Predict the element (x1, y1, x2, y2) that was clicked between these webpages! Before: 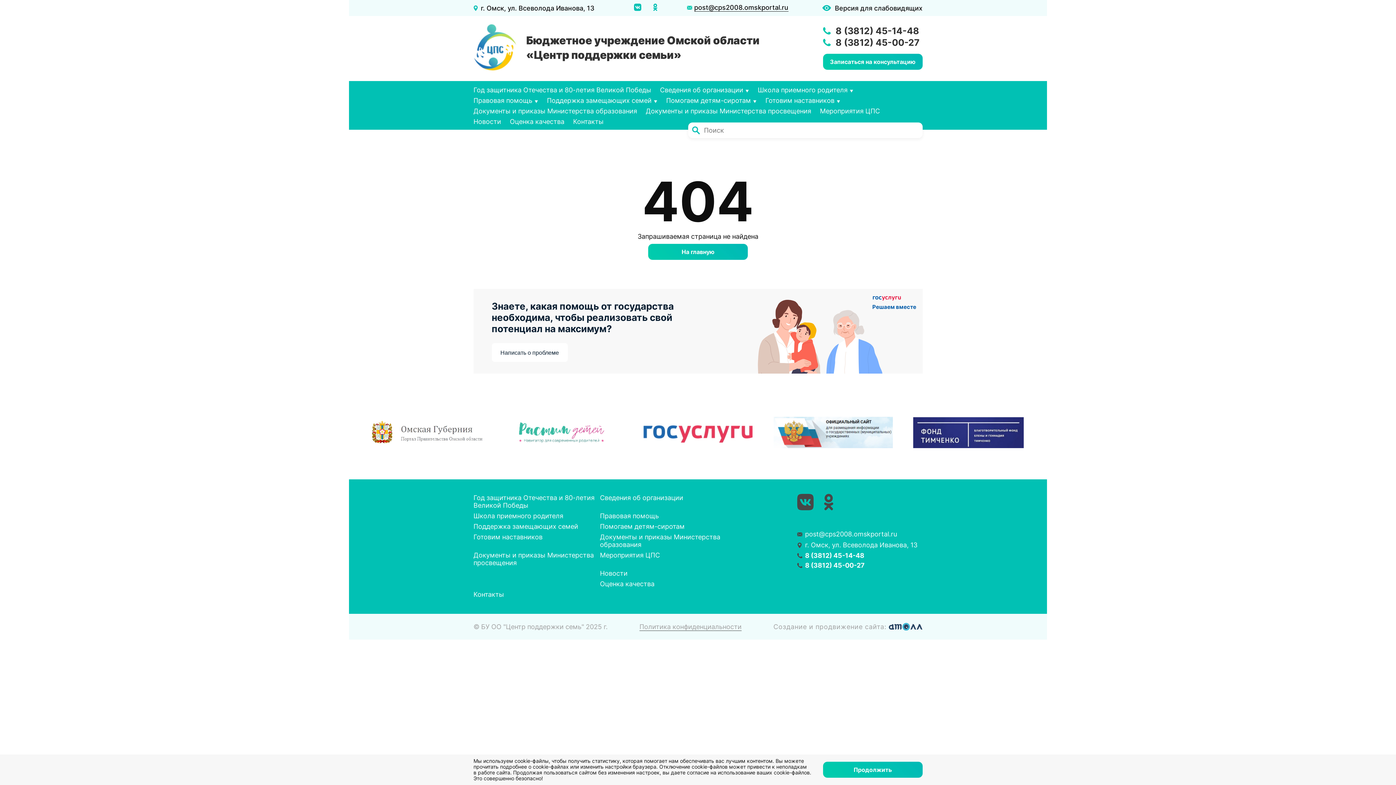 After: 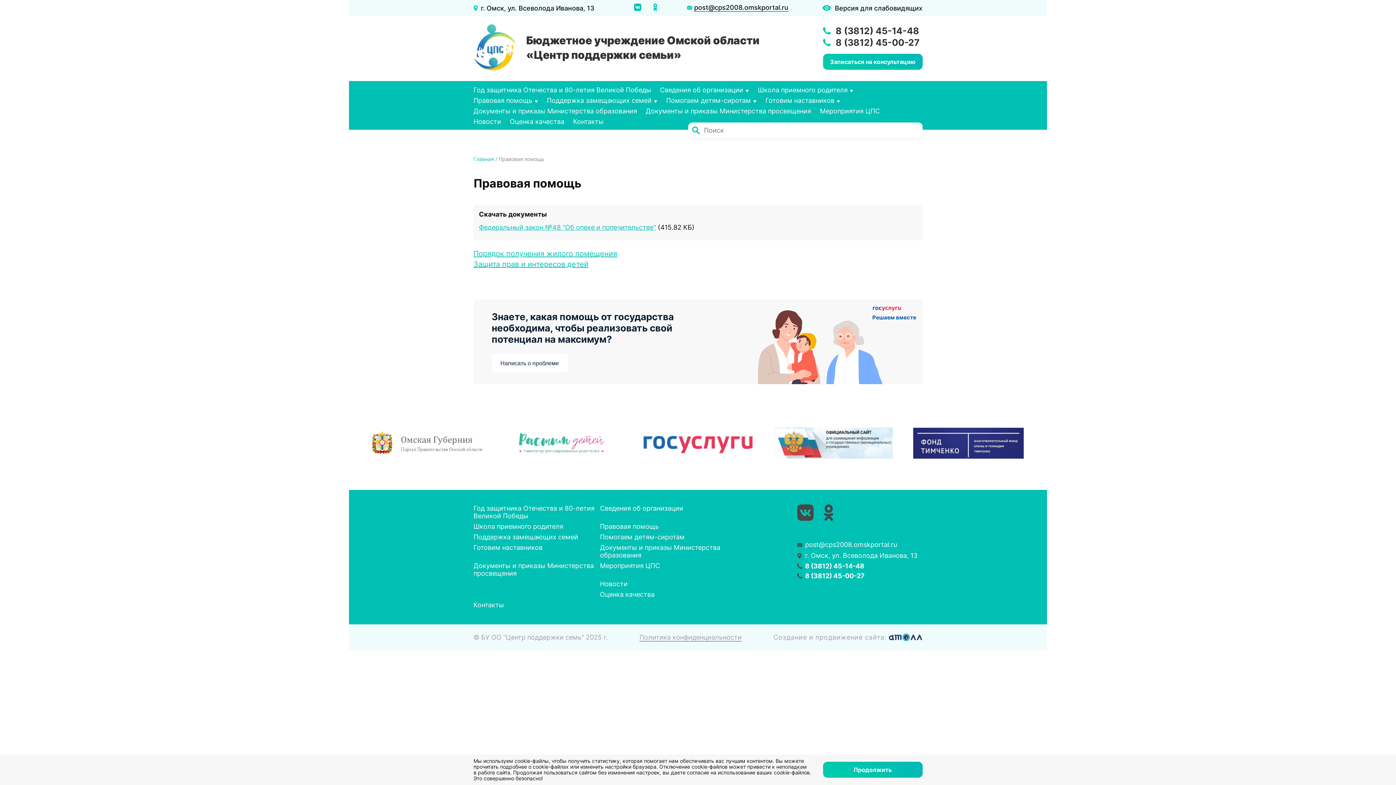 Action: label: Правовая помощь bbox: (600, 512, 659, 520)